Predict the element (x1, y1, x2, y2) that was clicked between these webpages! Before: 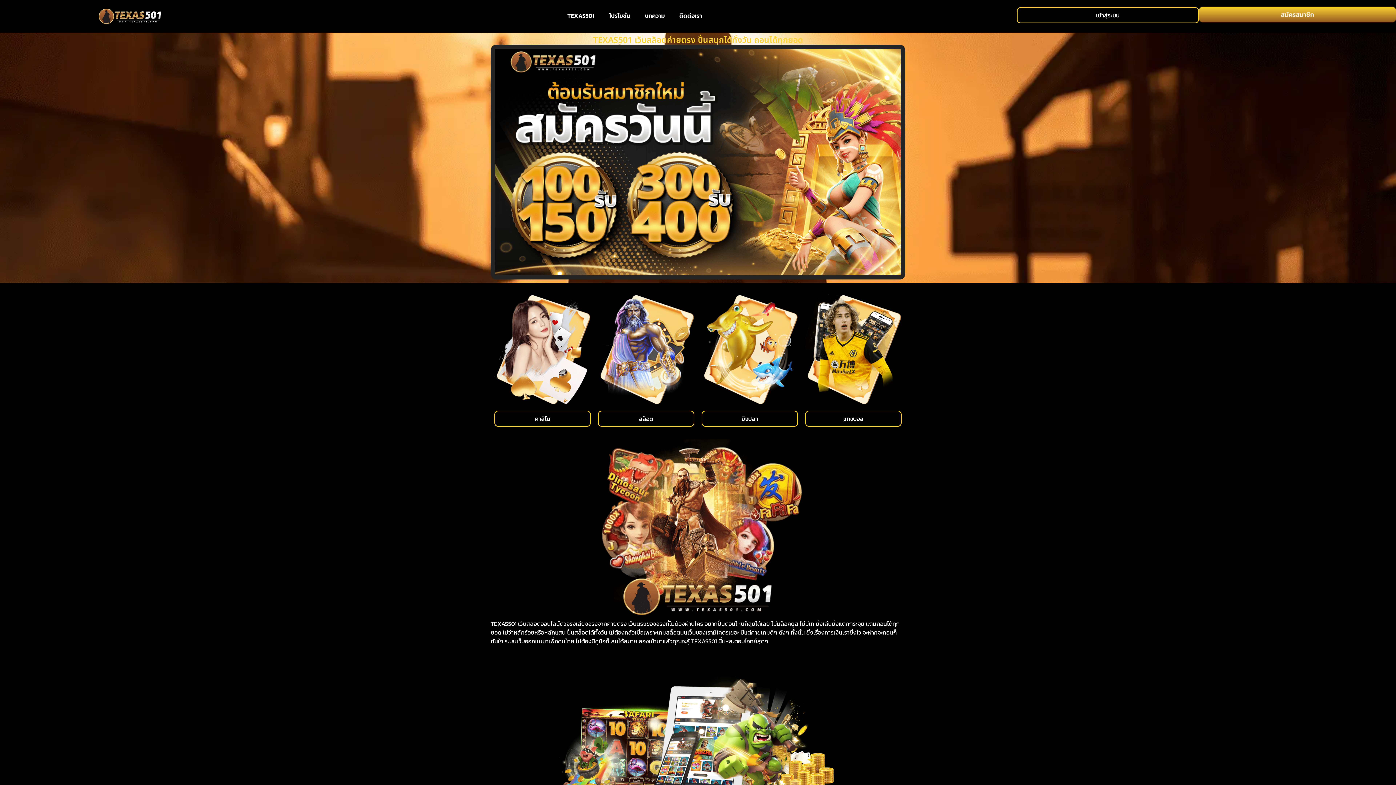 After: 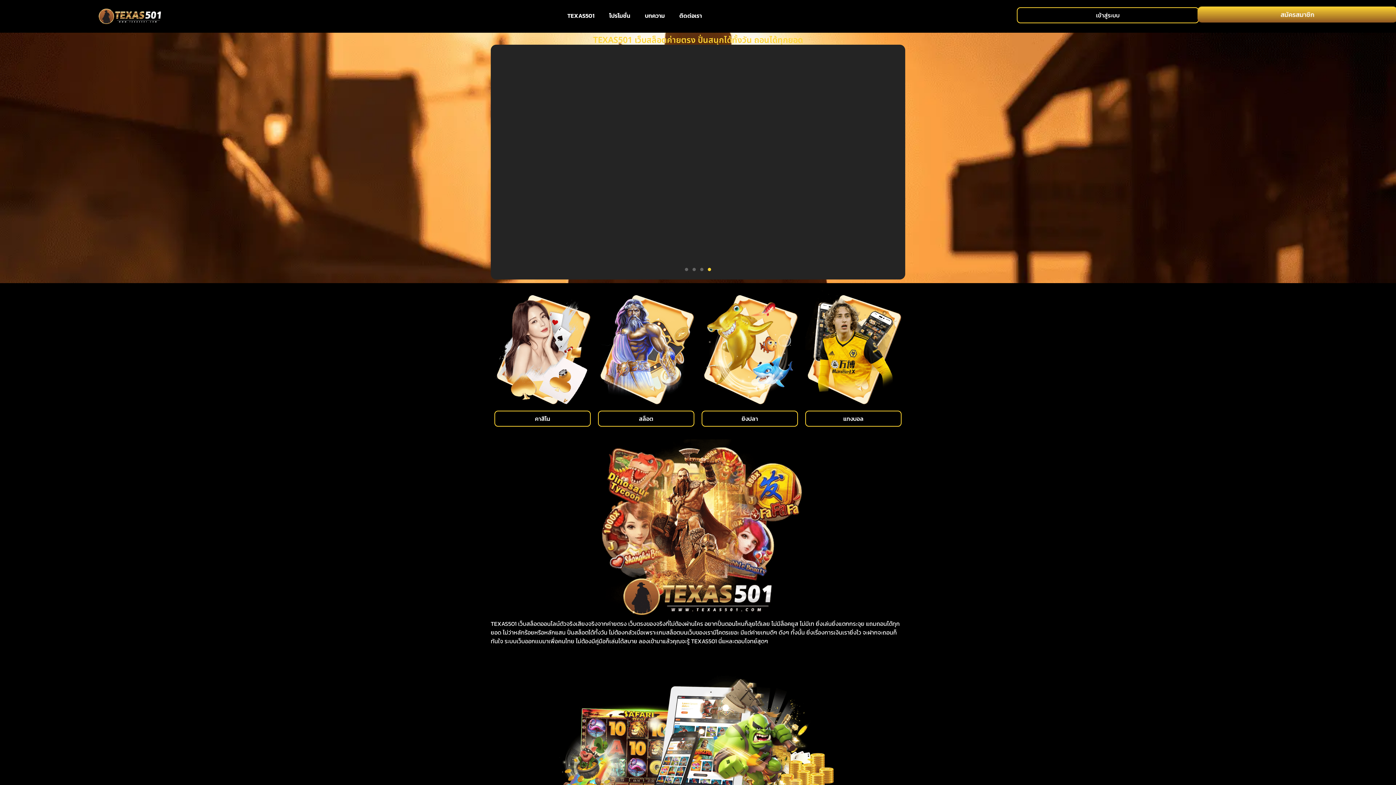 Action: label: ยิงปลา bbox: (701, 411, 798, 427)